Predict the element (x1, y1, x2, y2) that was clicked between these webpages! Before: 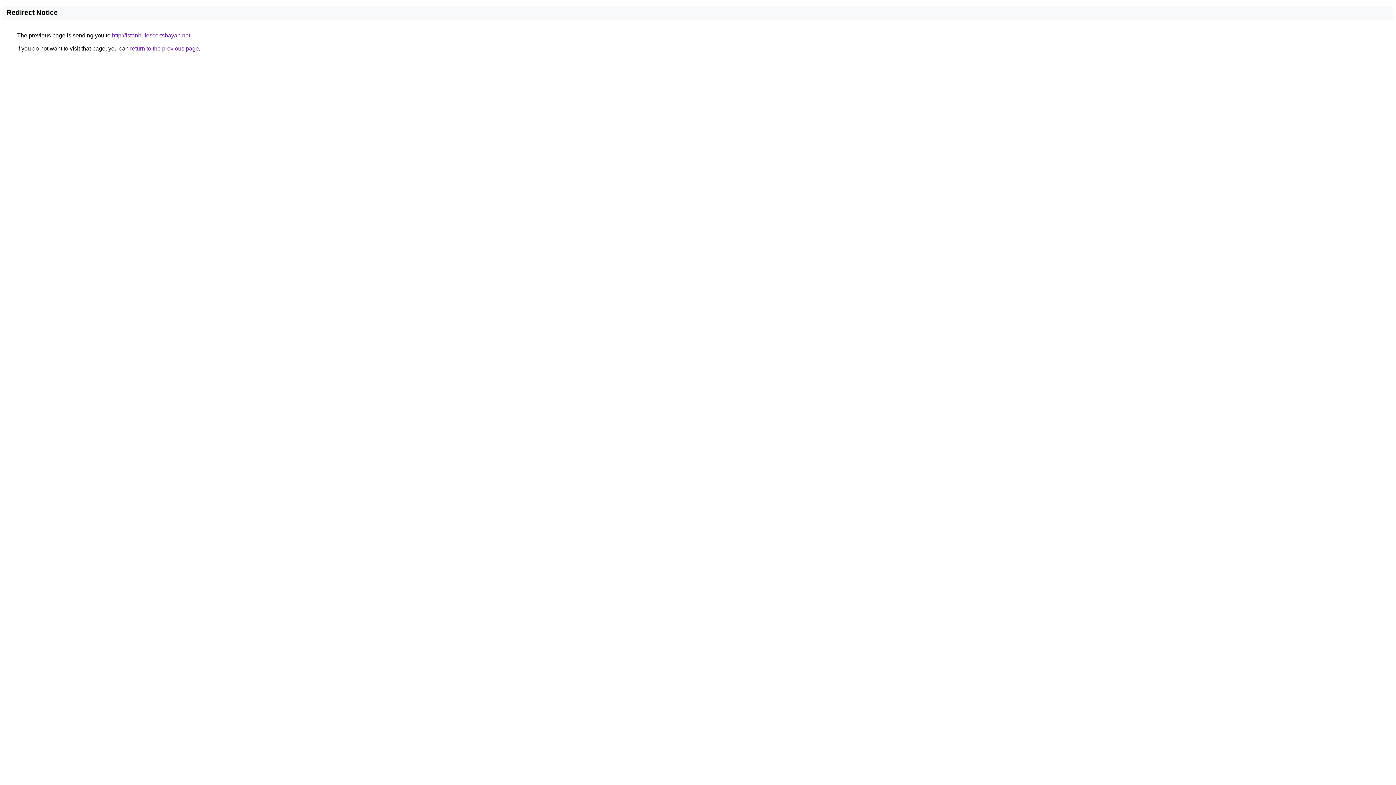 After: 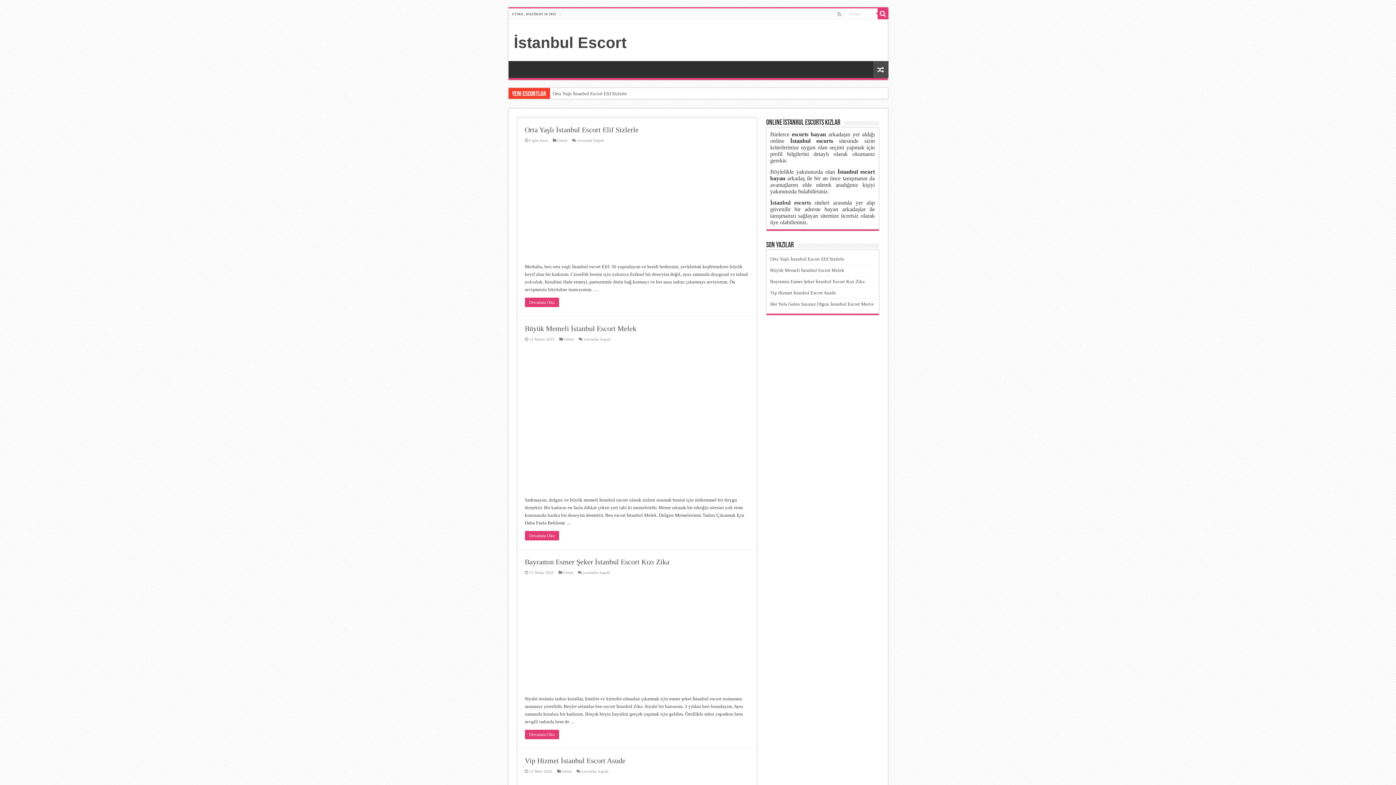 Action: label: http://istanbulescortsbayan.net bbox: (112, 32, 190, 38)